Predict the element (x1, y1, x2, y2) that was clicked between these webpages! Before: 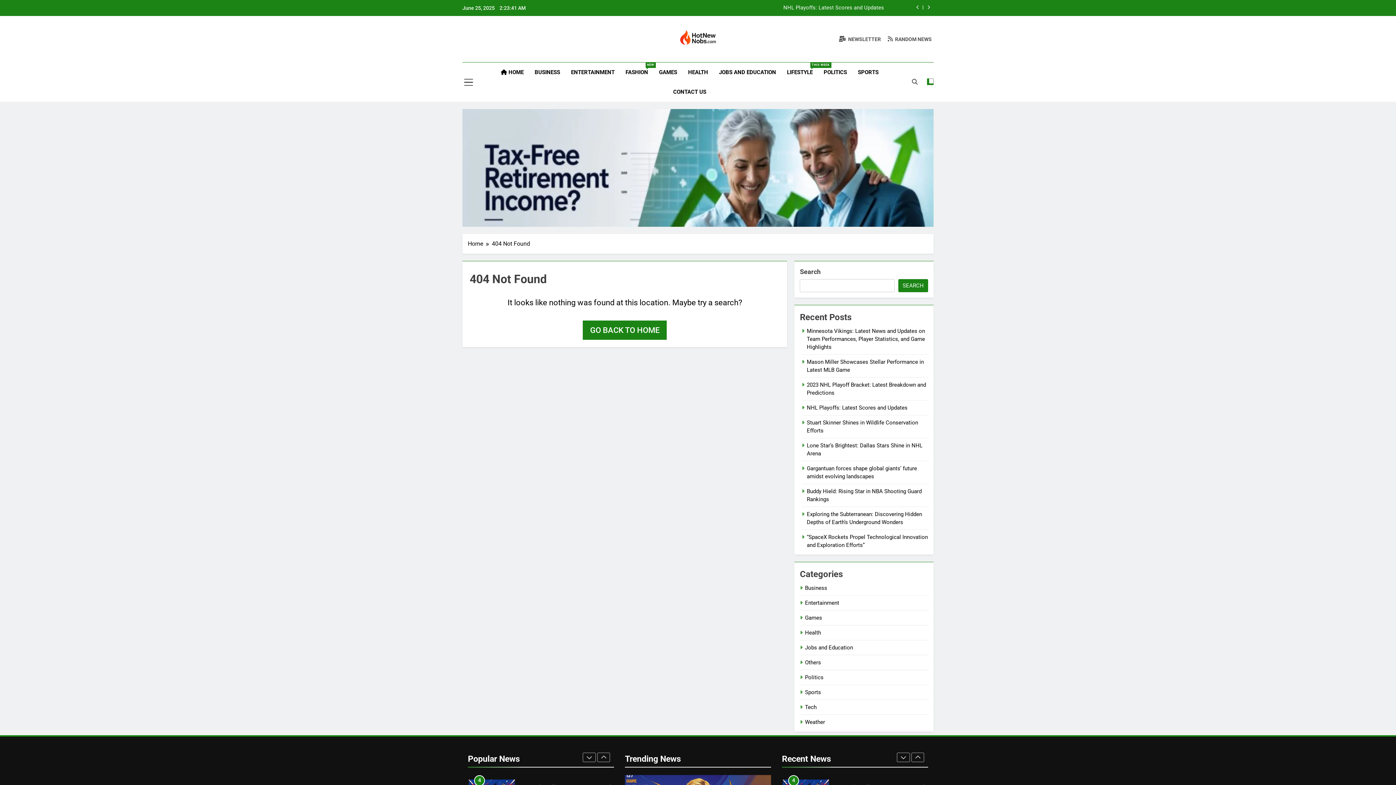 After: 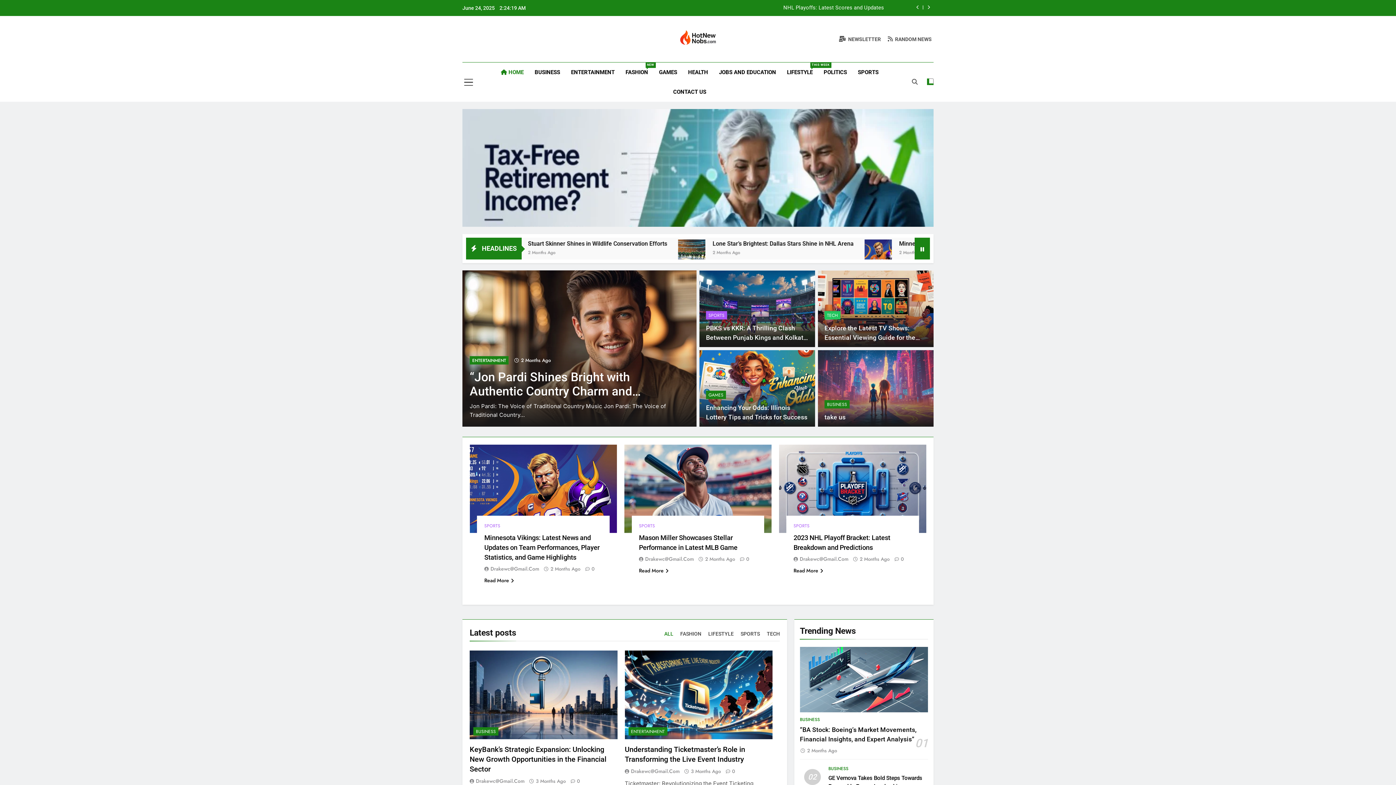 Action: bbox: (468, 239, 492, 248) label: Home